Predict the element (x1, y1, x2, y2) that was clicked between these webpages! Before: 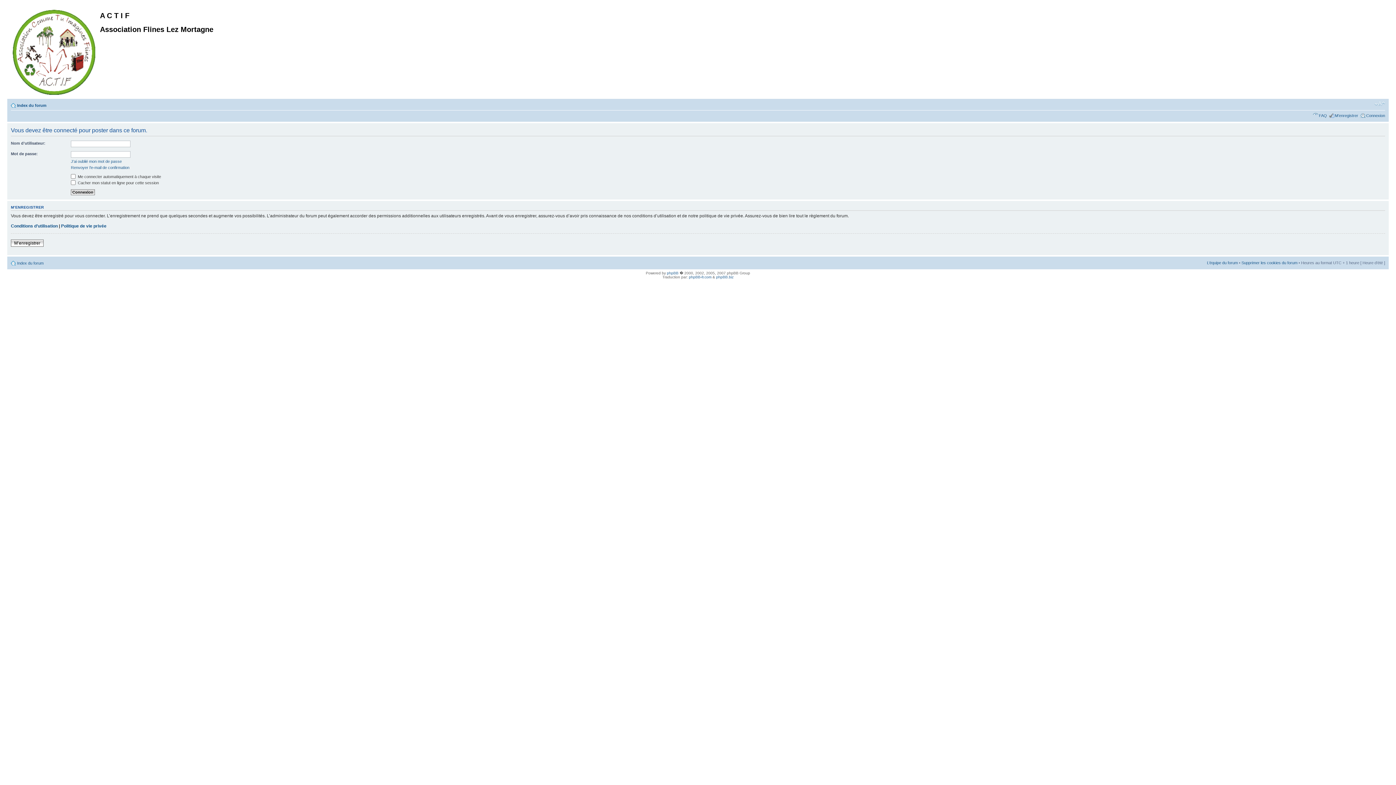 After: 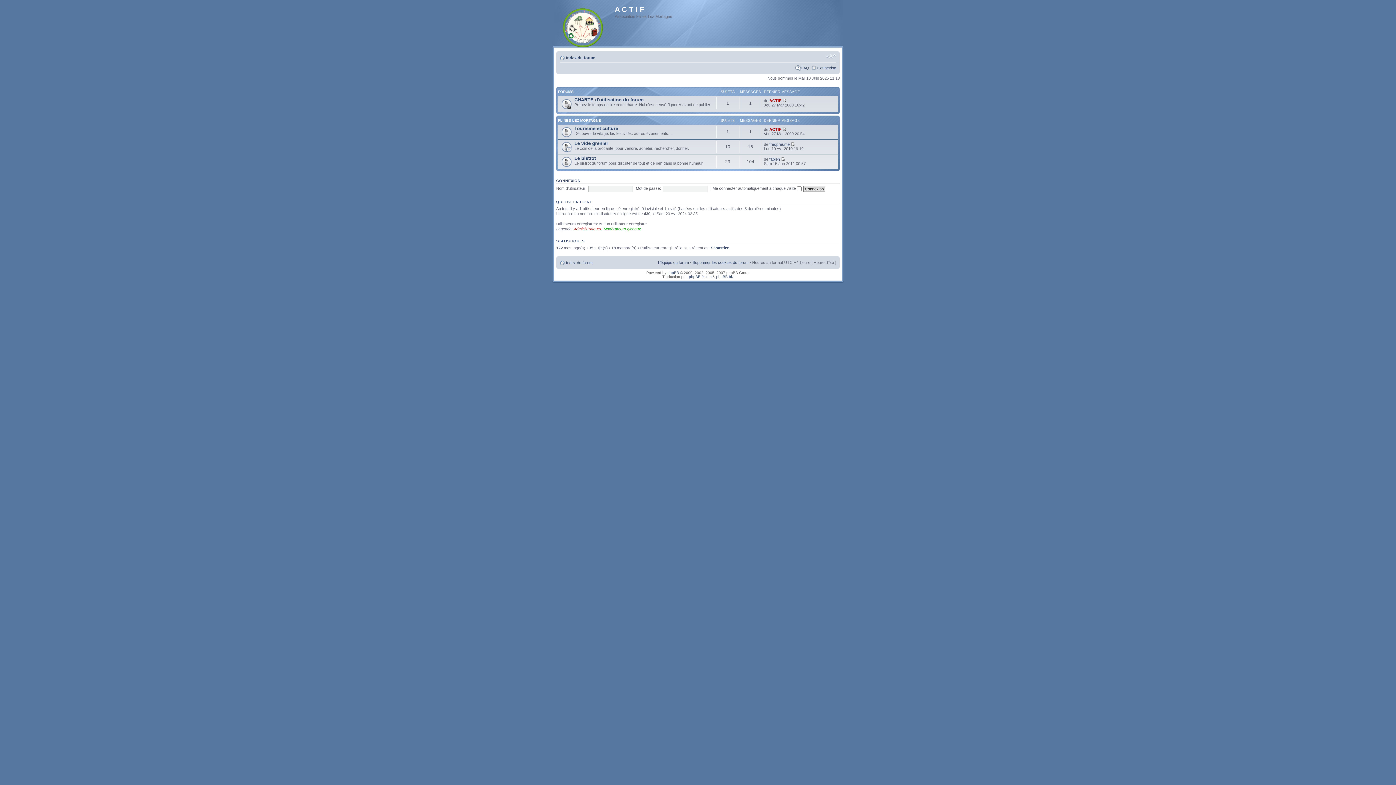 Action: label: Index du forum bbox: (17, 103, 46, 107)